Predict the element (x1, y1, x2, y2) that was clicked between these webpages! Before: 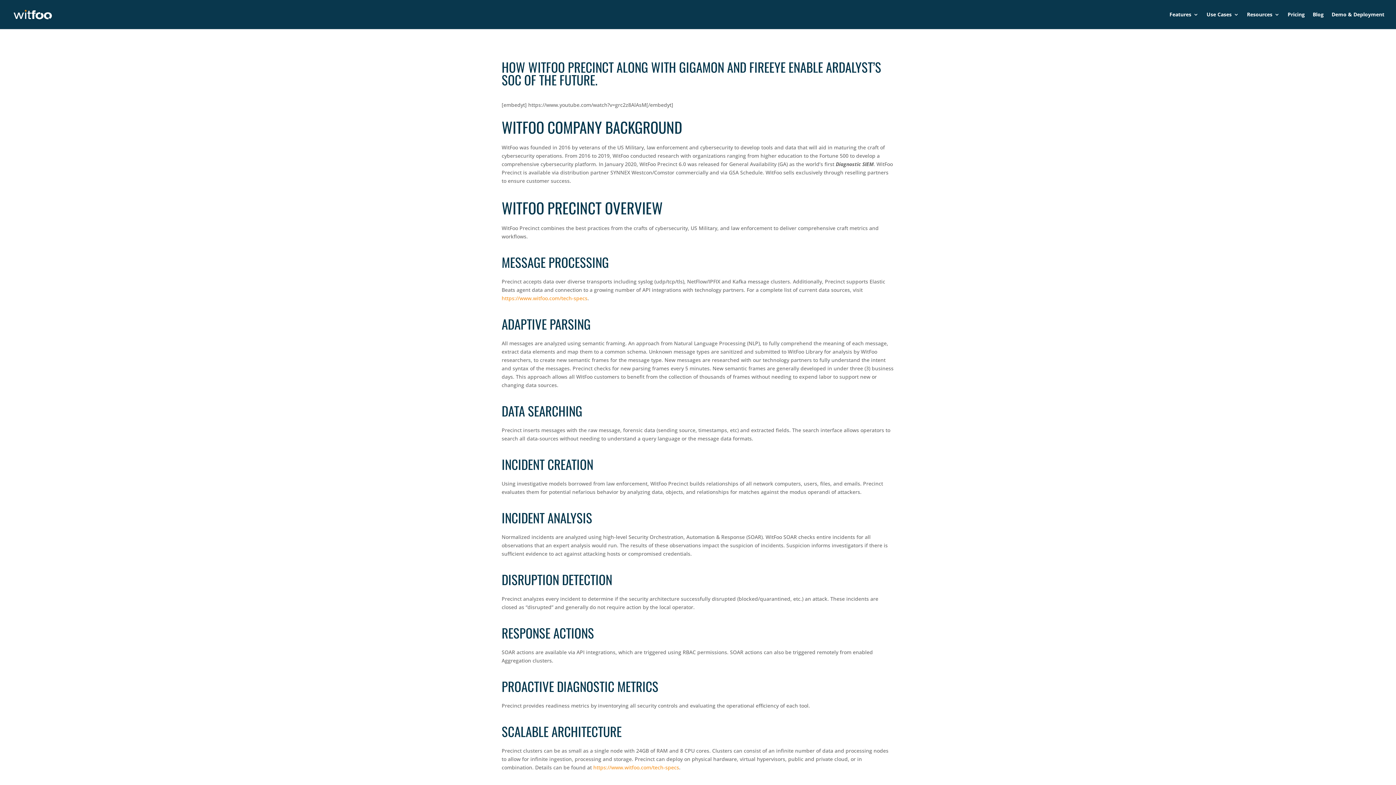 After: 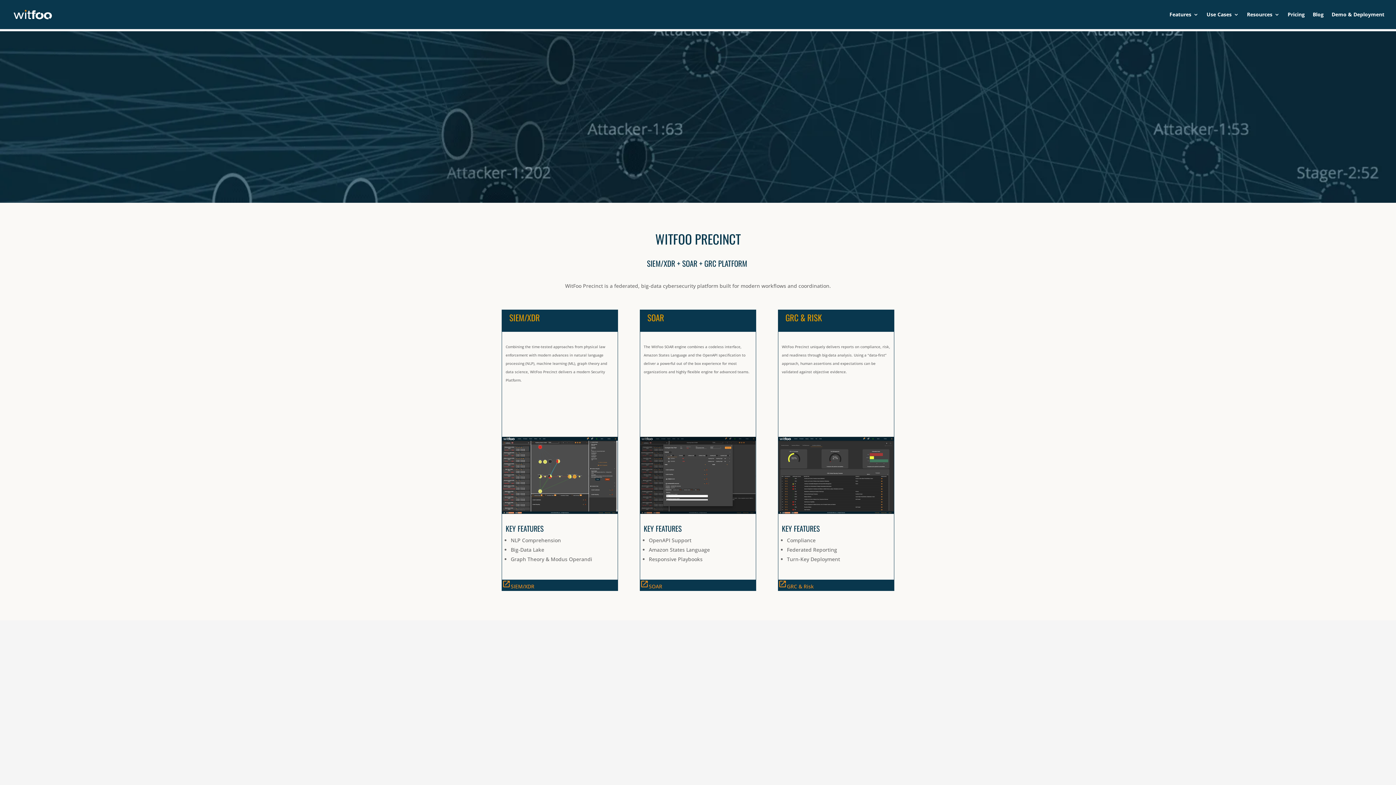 Action: bbox: (12, 10, 53, 17)